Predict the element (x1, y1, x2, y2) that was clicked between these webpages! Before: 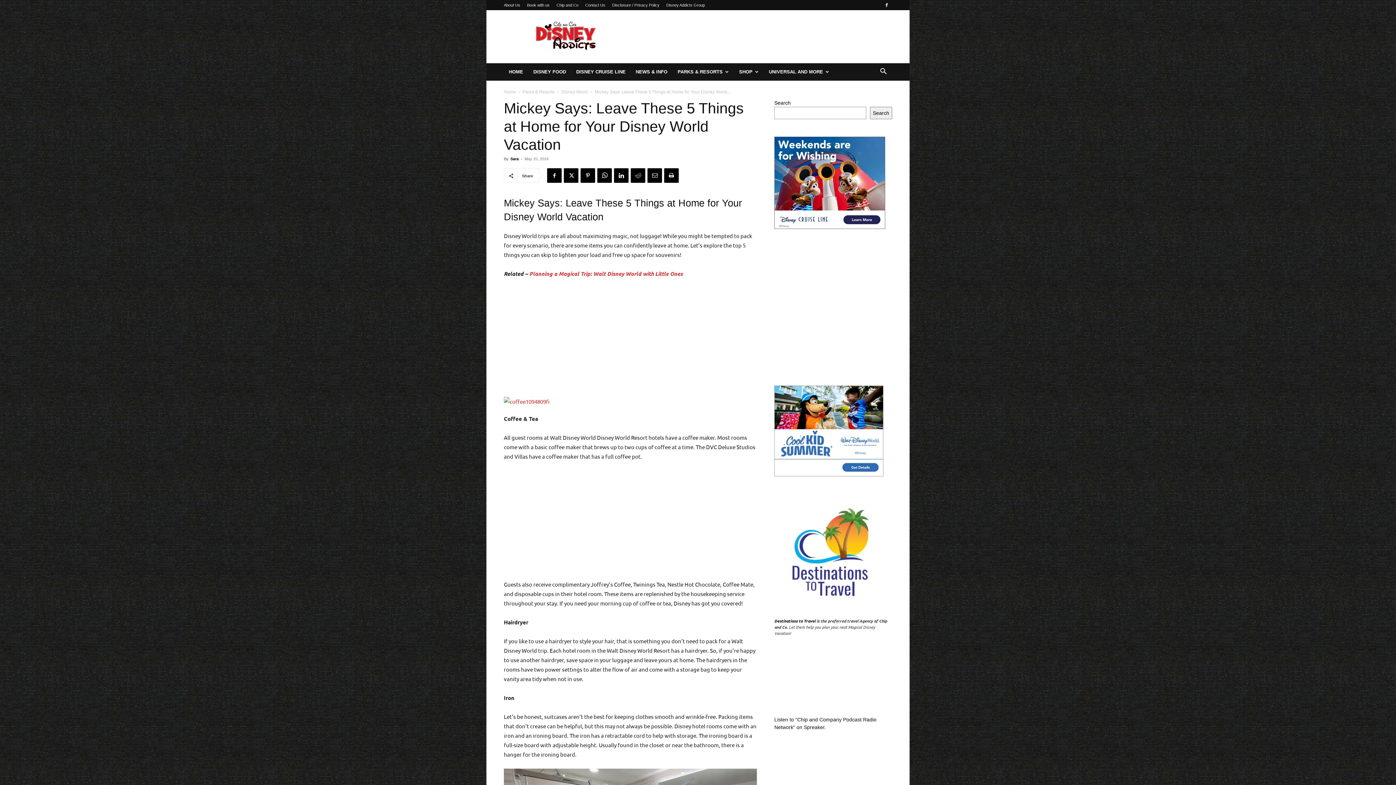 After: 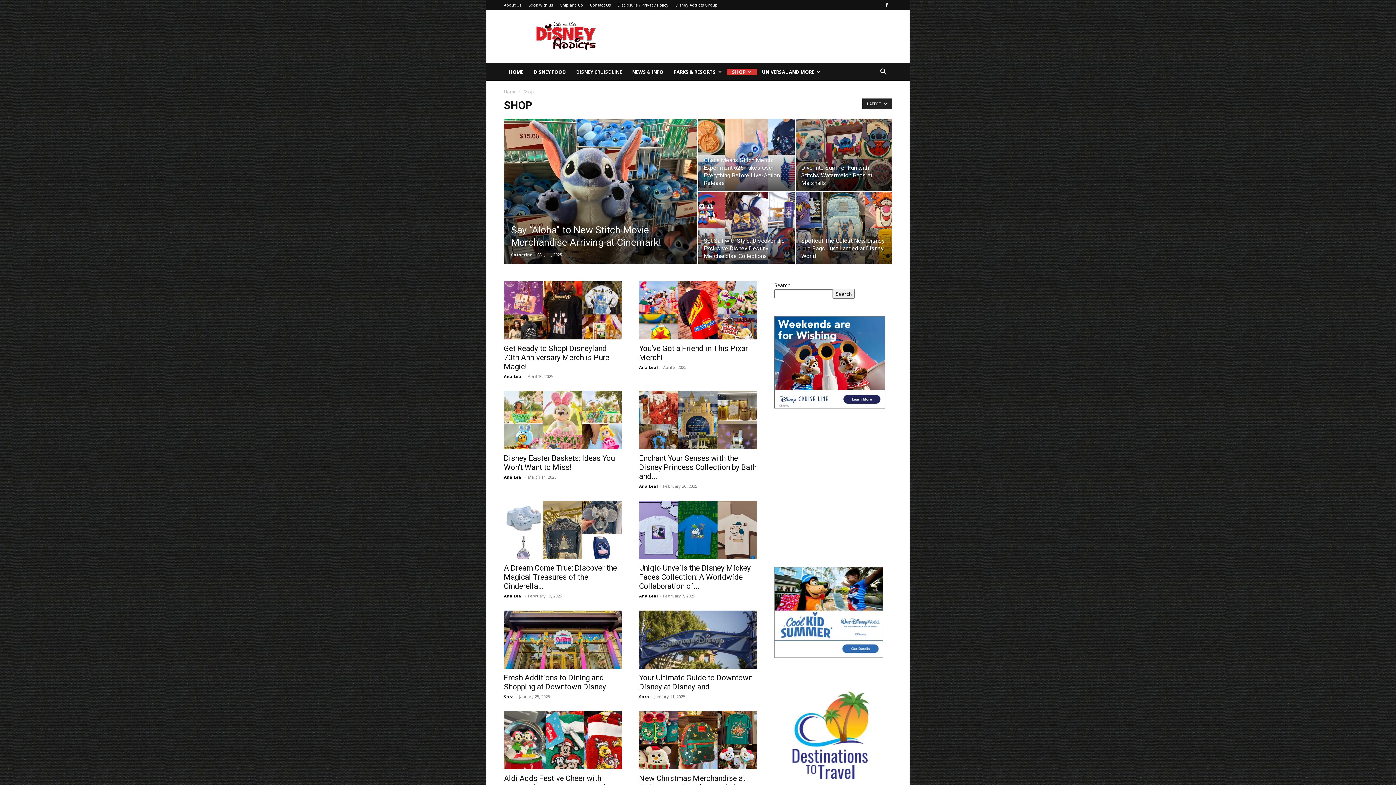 Action: label: SHOP bbox: (734, 69, 764, 74)